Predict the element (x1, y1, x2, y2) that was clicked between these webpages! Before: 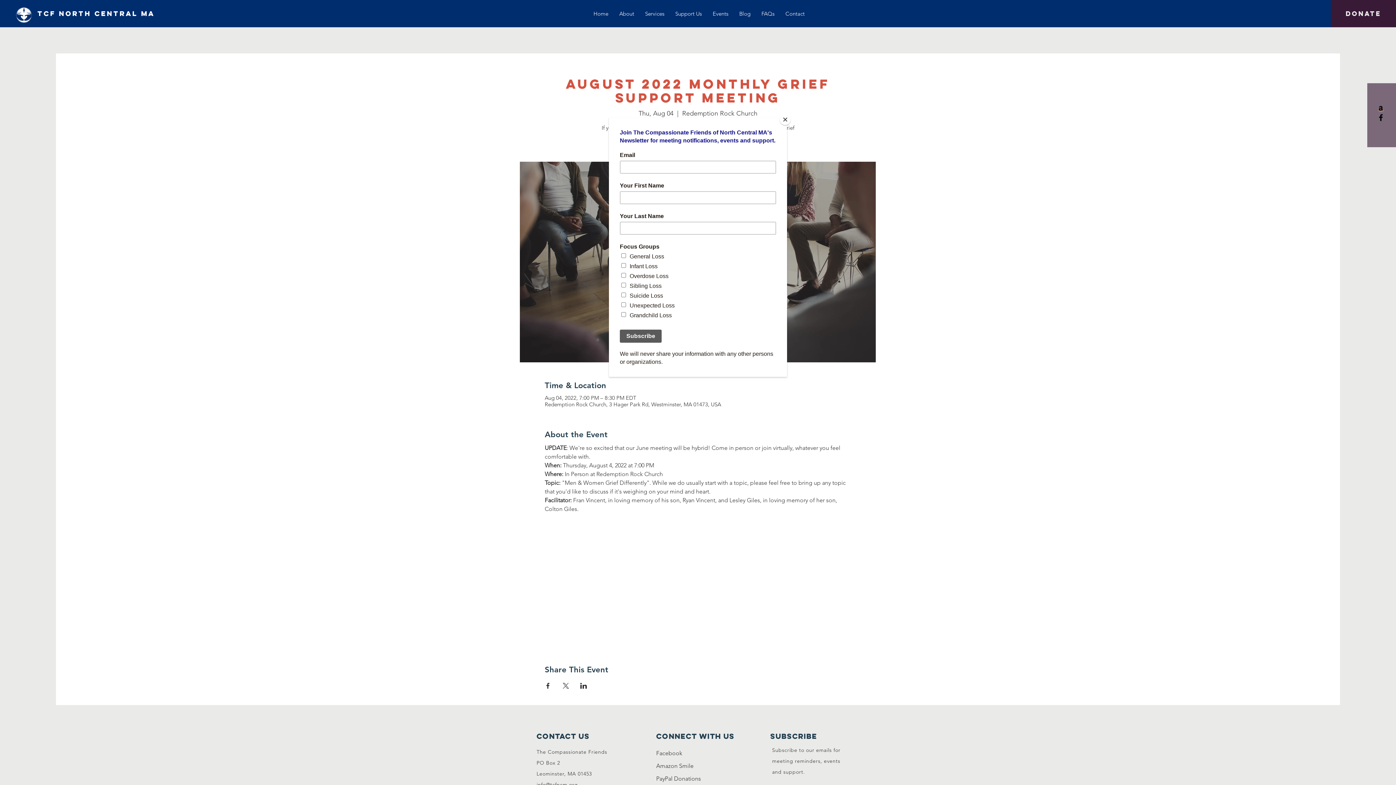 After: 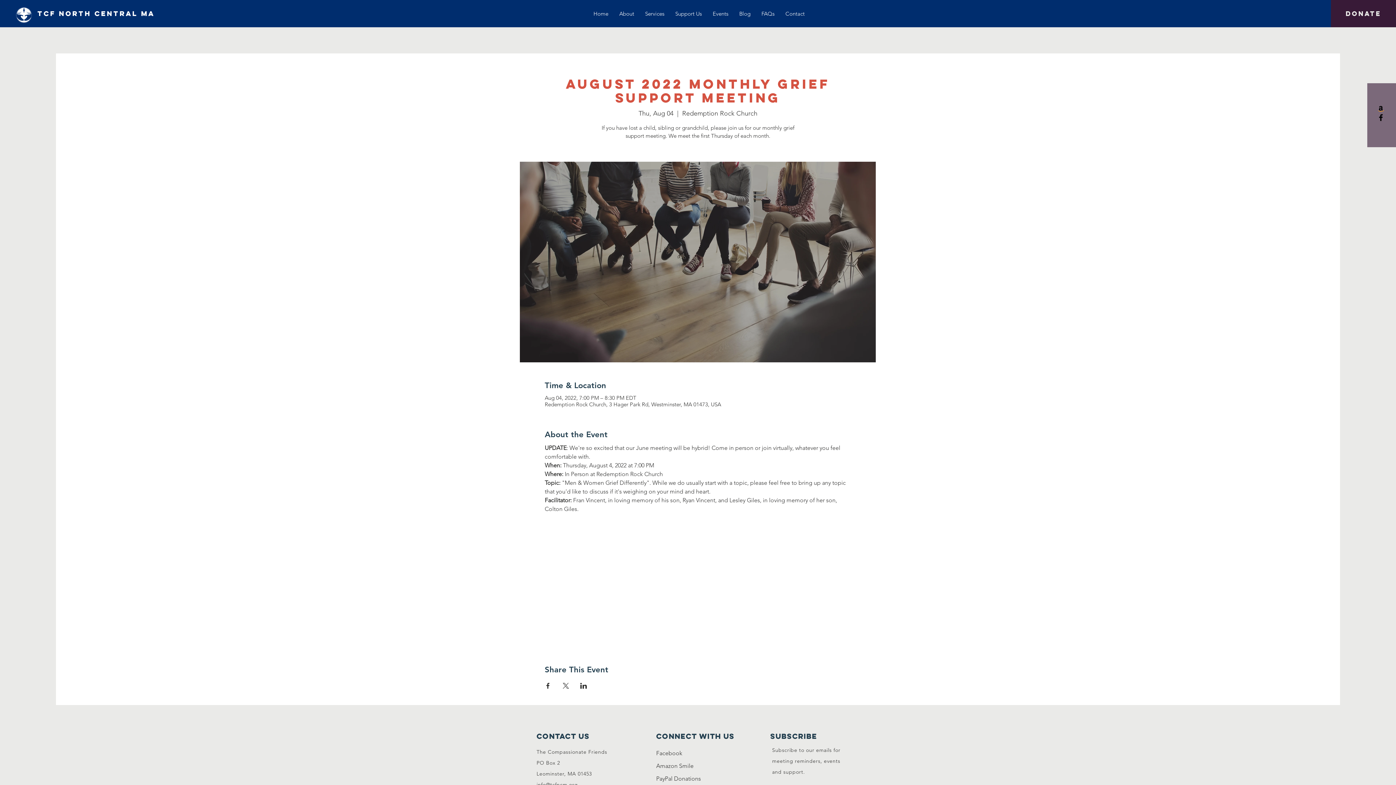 Action: bbox: (780, 114, 790, 125) label: Close